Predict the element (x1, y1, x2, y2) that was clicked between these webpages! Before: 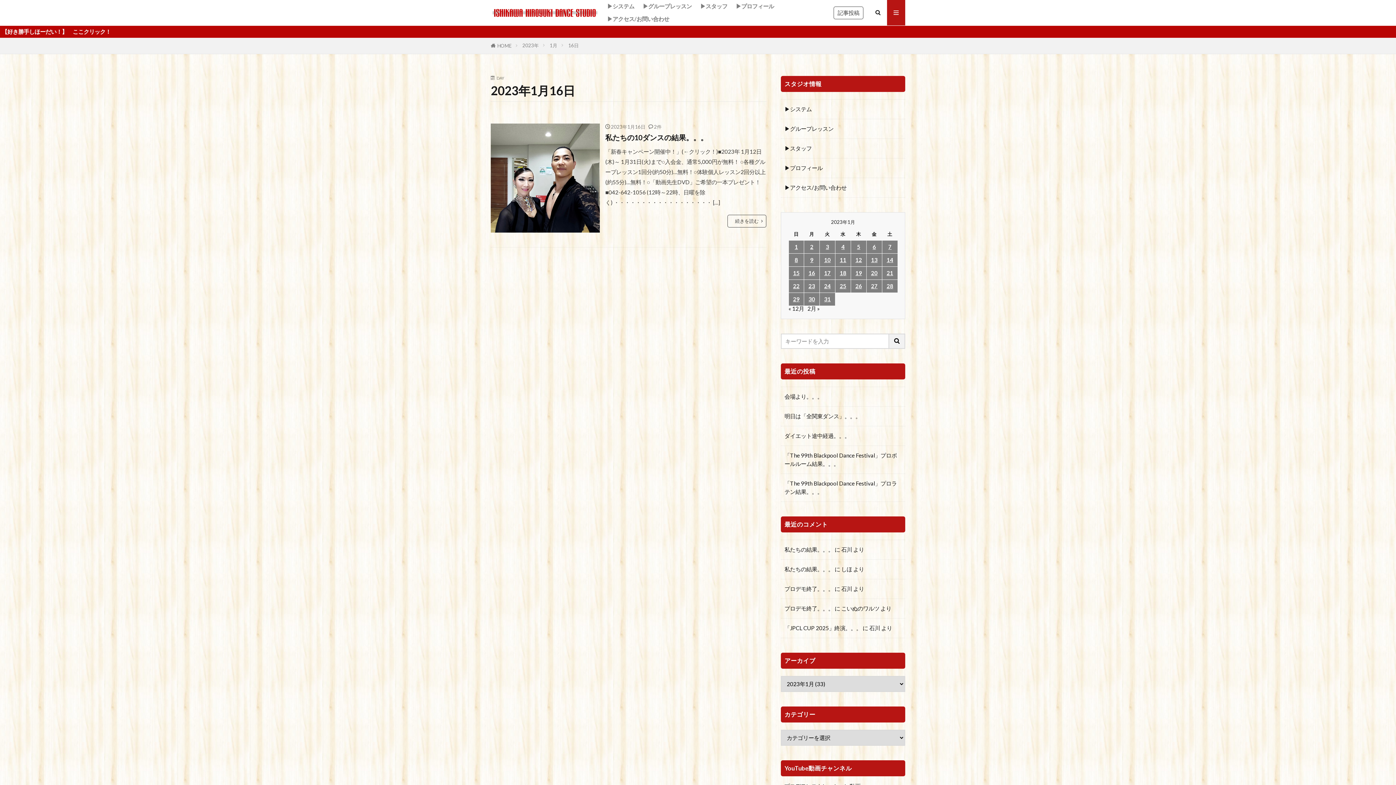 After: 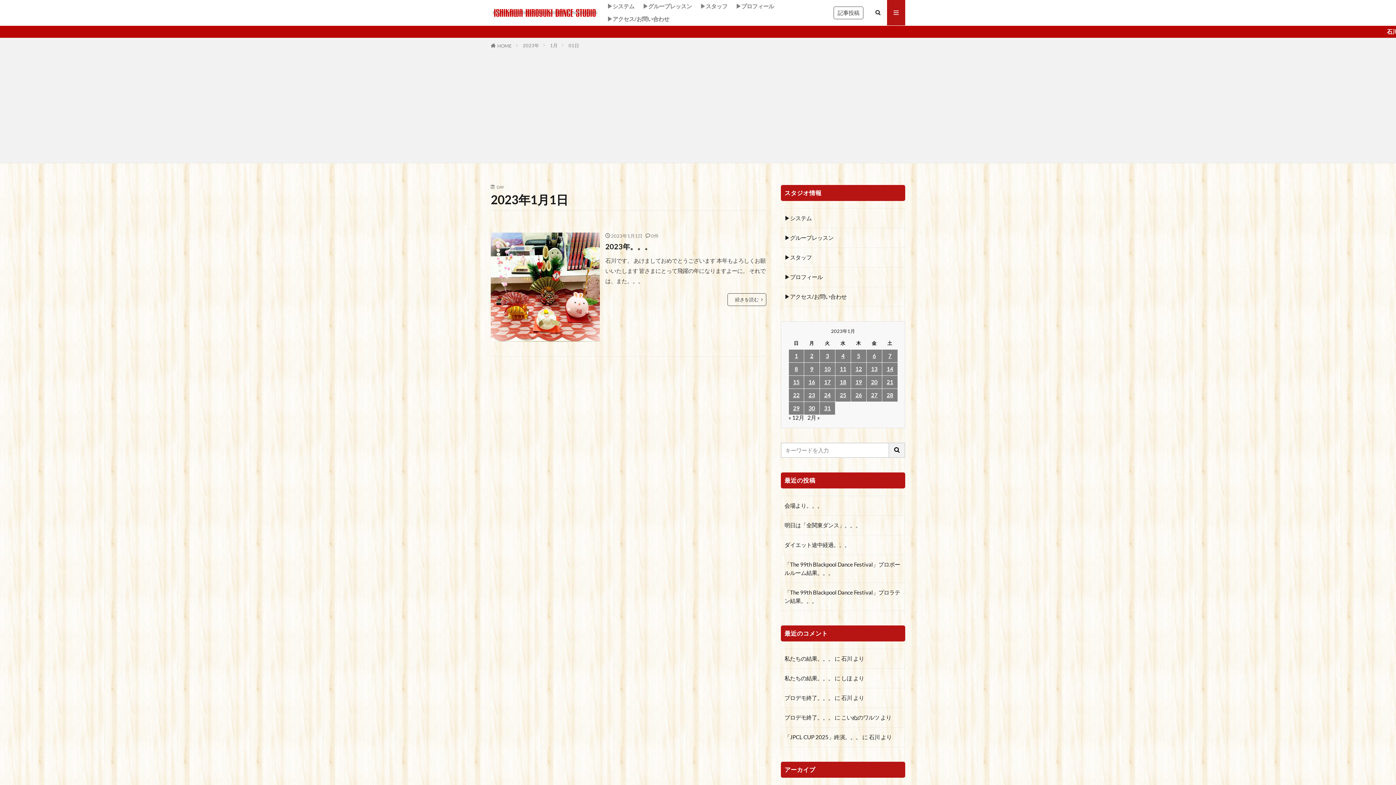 Action: label: 2023年1月1日 に投稿を公開 bbox: (789, 240, 804, 253)